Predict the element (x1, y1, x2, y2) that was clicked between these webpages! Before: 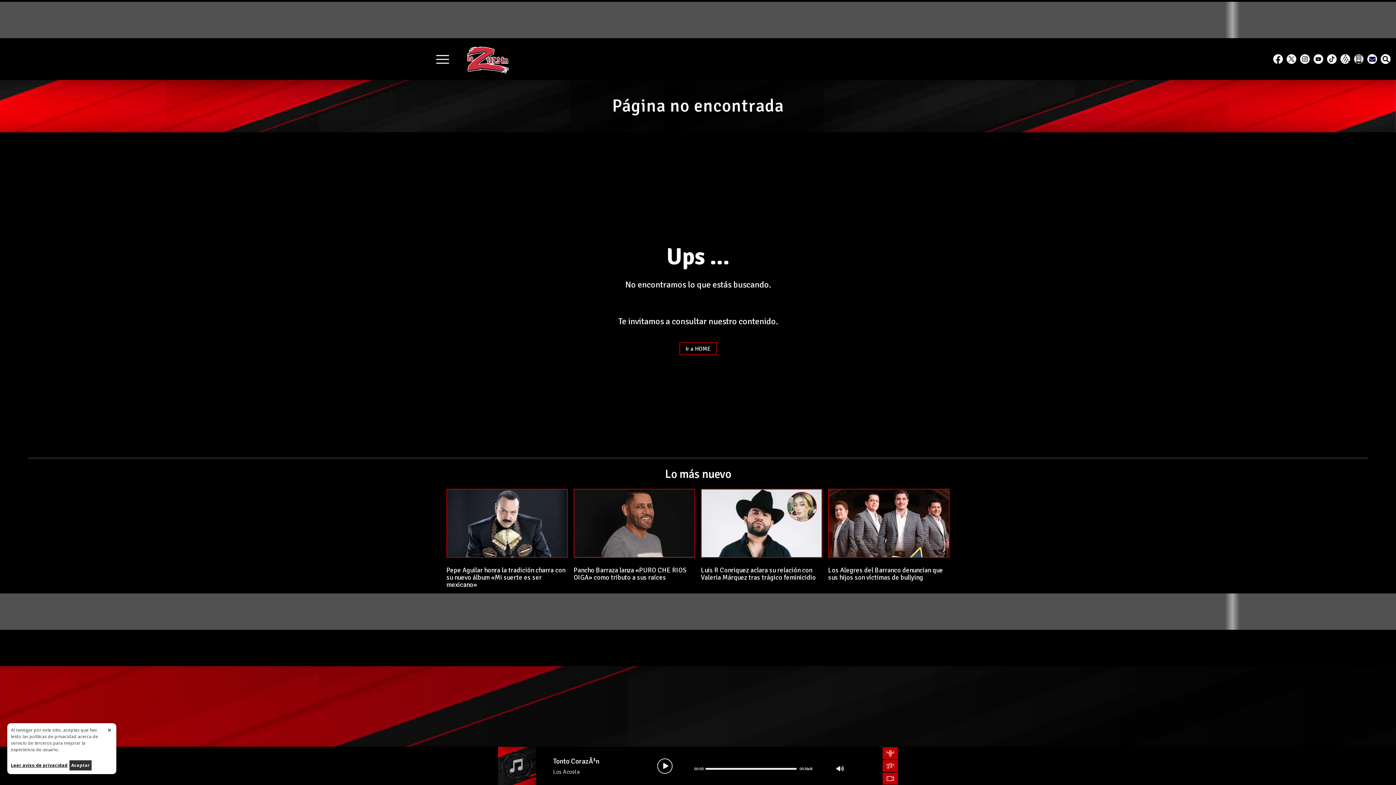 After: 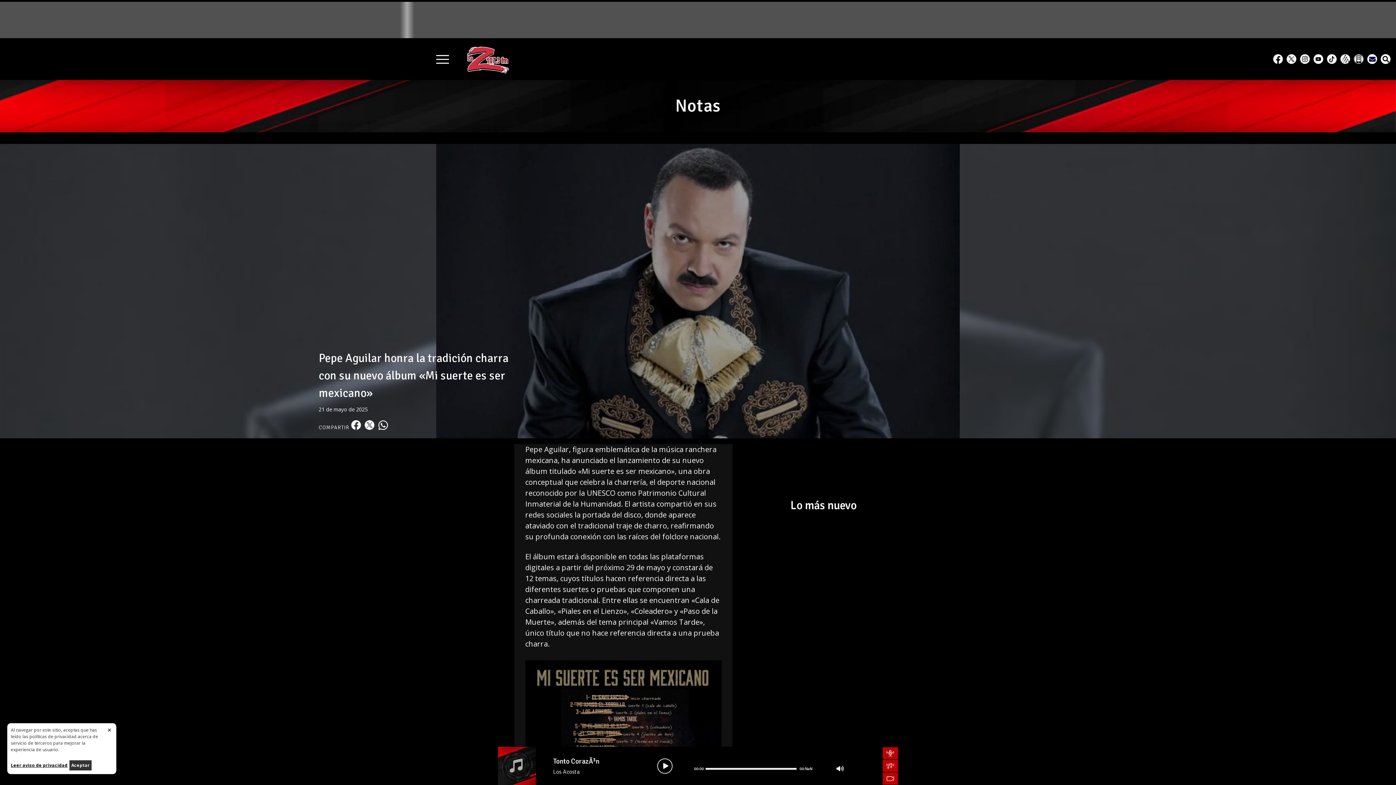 Action: bbox: (446, 484, 568, 588) label: Pepe Aguilar honra la tradición charra con su nuevo álbum «Mi suerte es ser mexicano»